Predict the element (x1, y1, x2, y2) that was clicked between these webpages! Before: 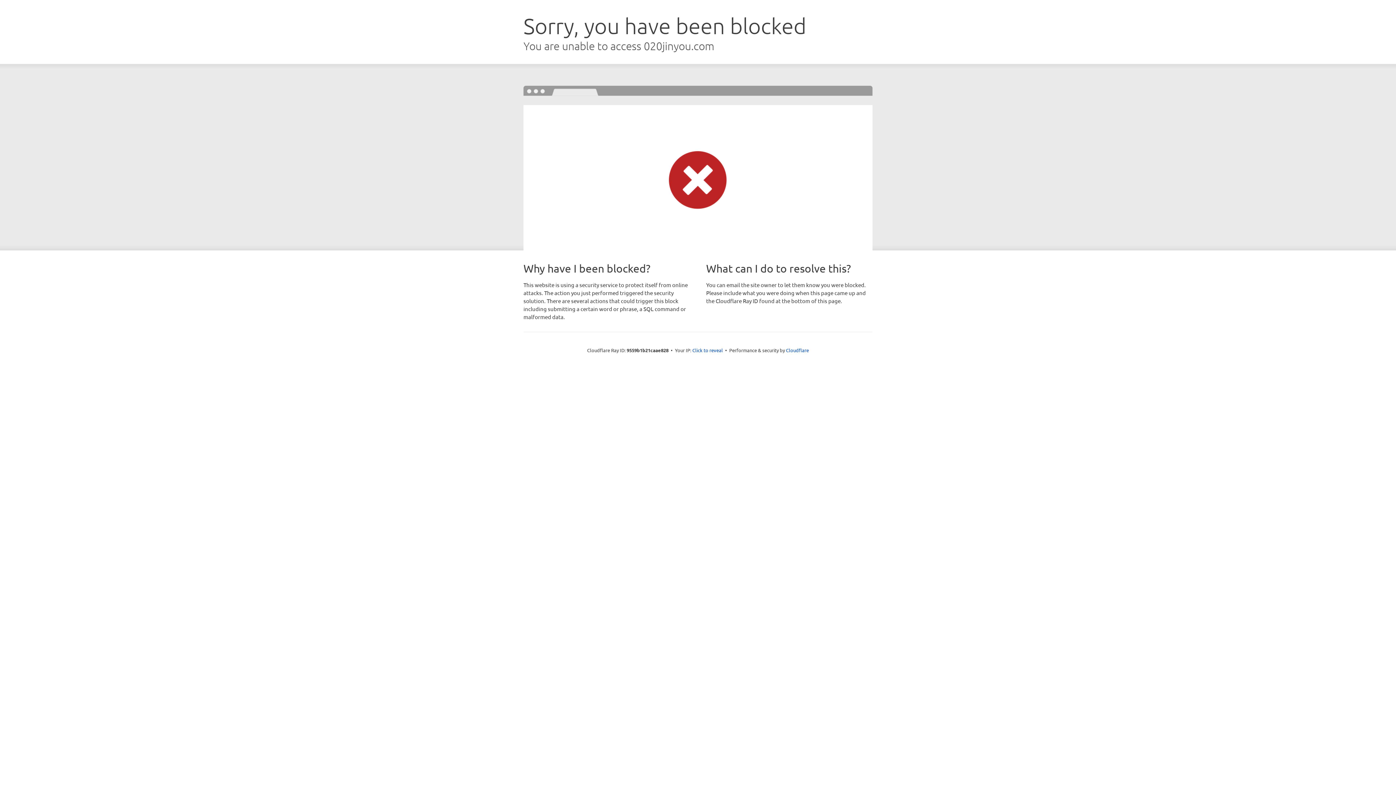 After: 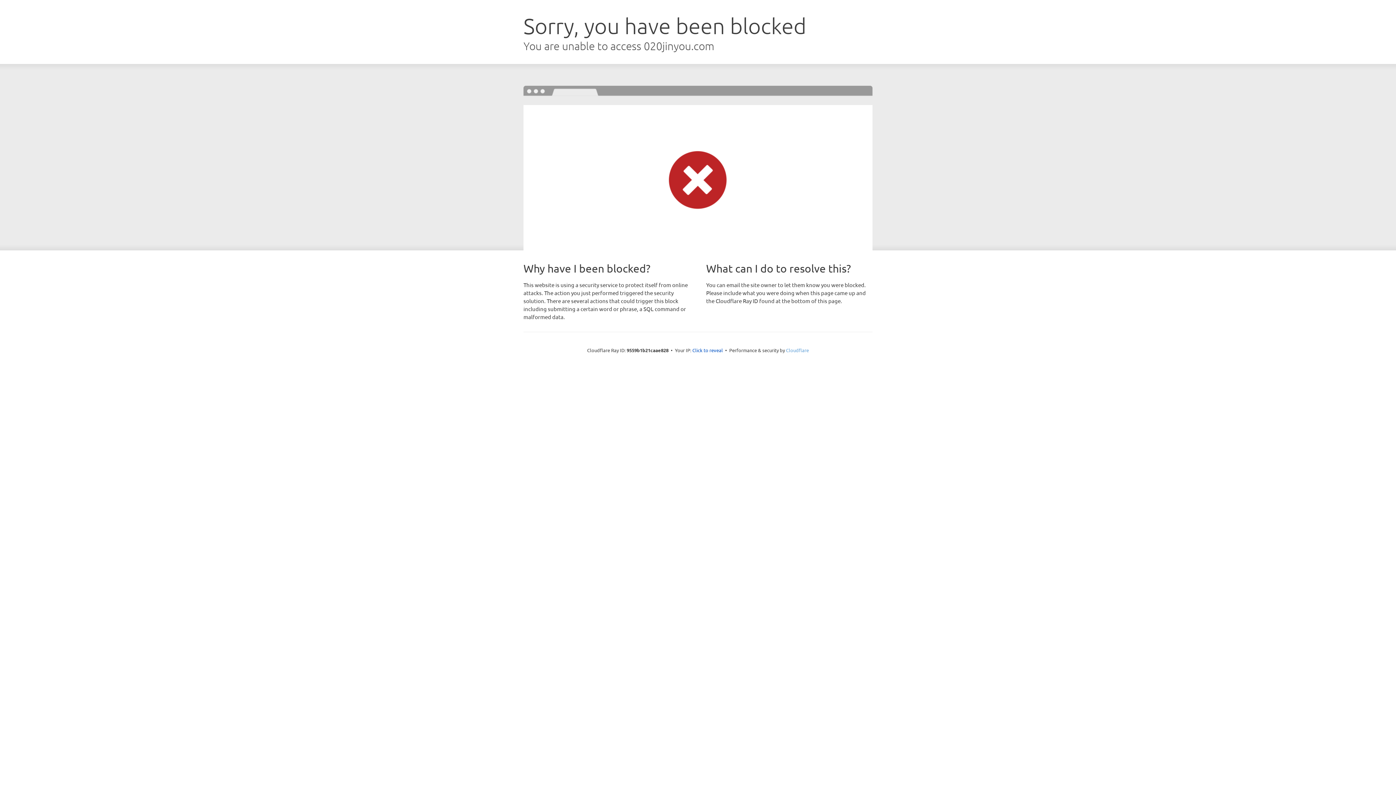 Action: bbox: (786, 347, 809, 353) label: Cloudflare